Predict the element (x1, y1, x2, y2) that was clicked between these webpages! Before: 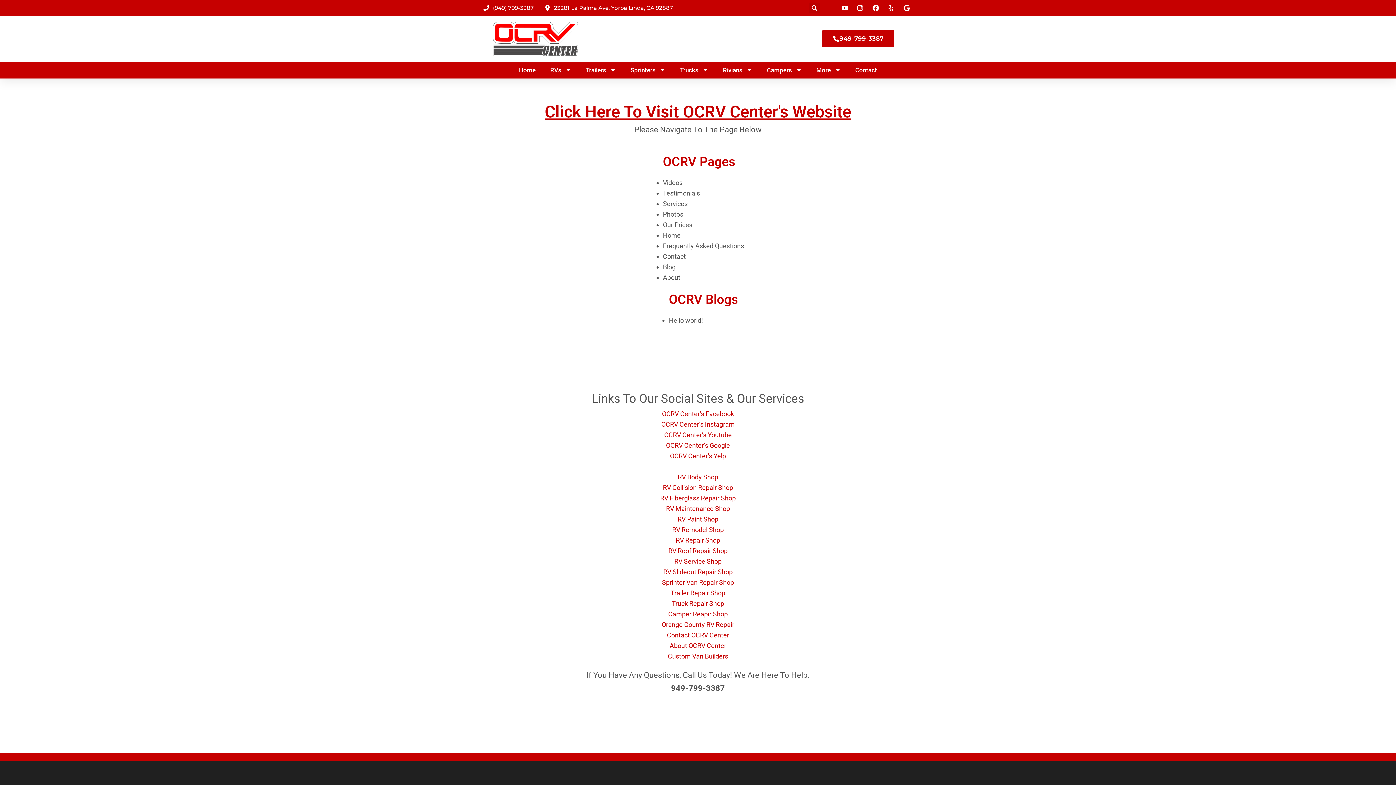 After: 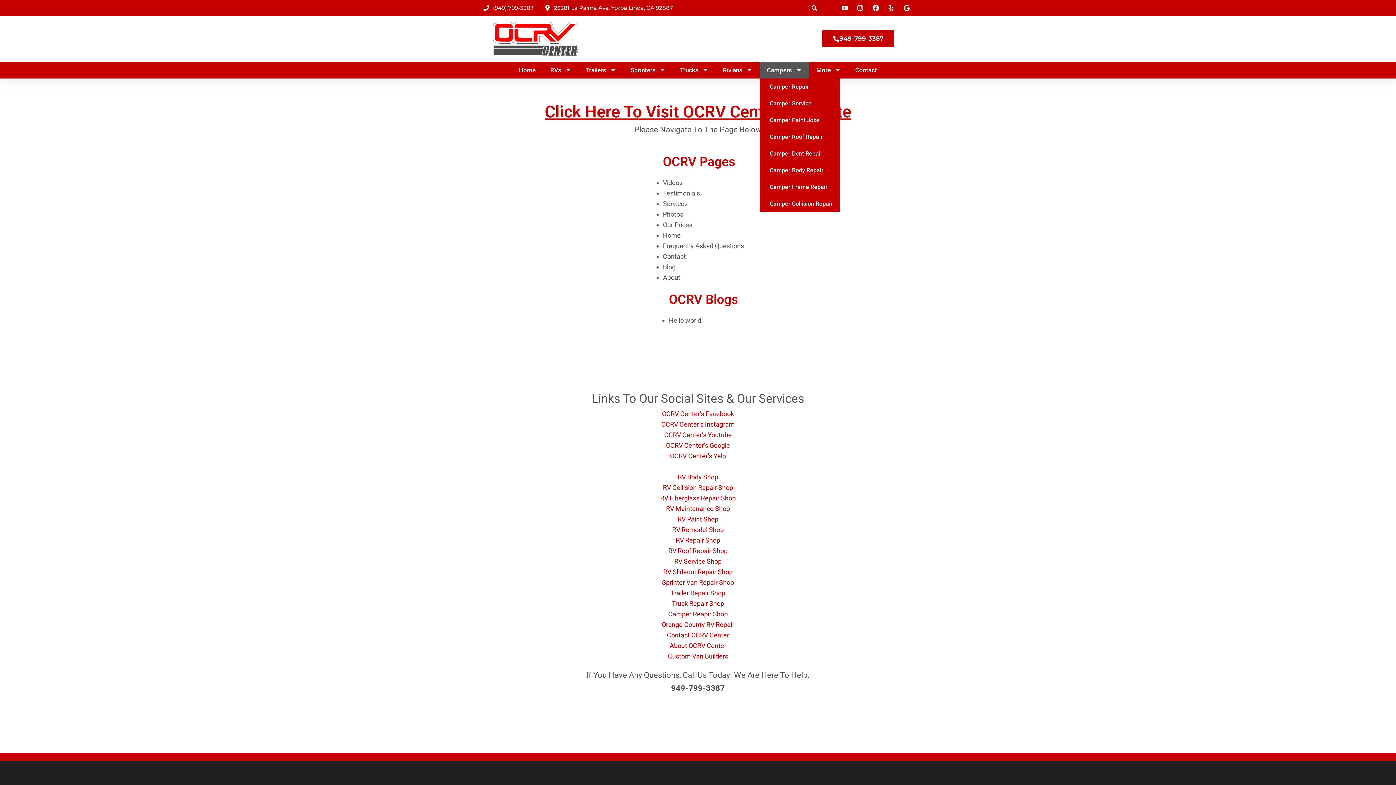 Action: bbox: (759, 61, 809, 78) label: Campers